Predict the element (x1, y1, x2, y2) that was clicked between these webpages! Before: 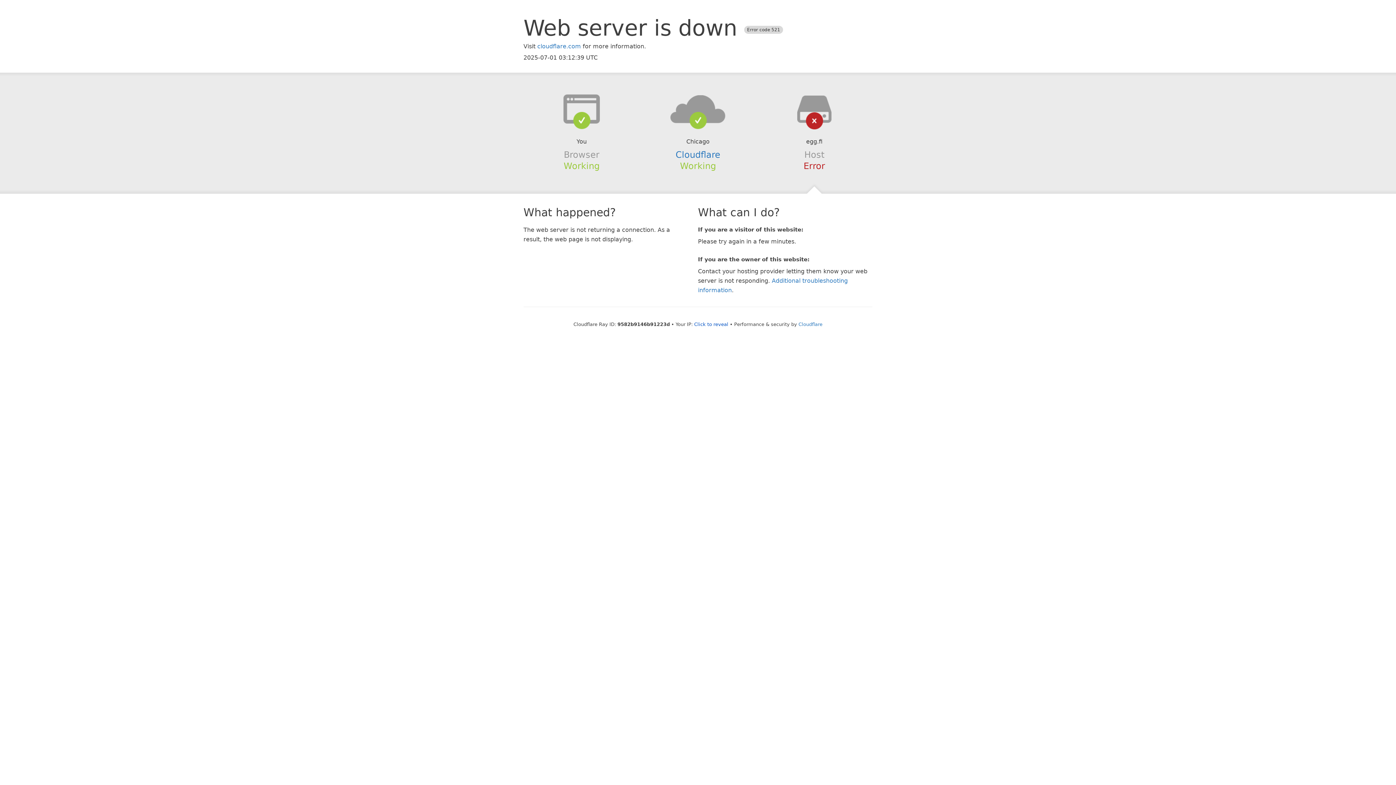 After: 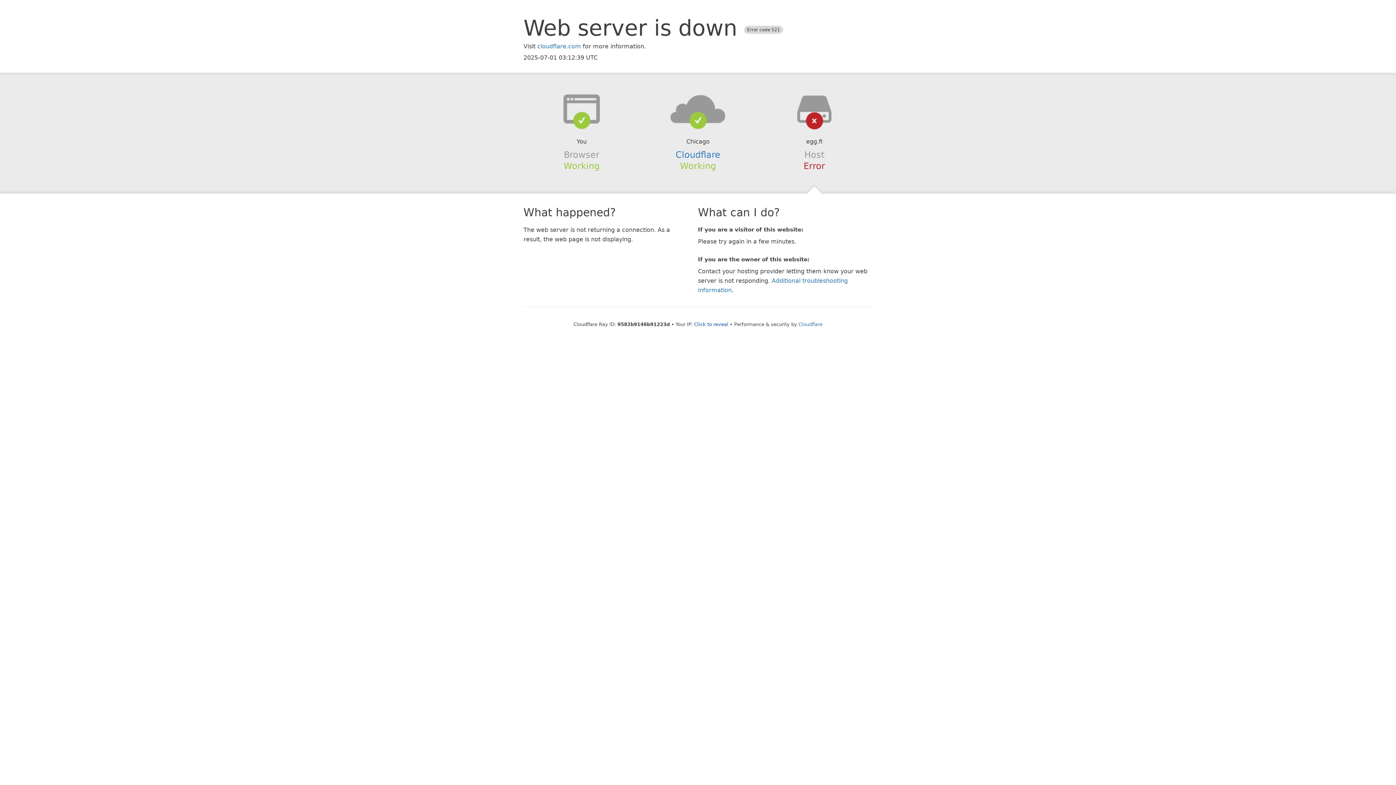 Action: bbox: (639, 94, 756, 123)